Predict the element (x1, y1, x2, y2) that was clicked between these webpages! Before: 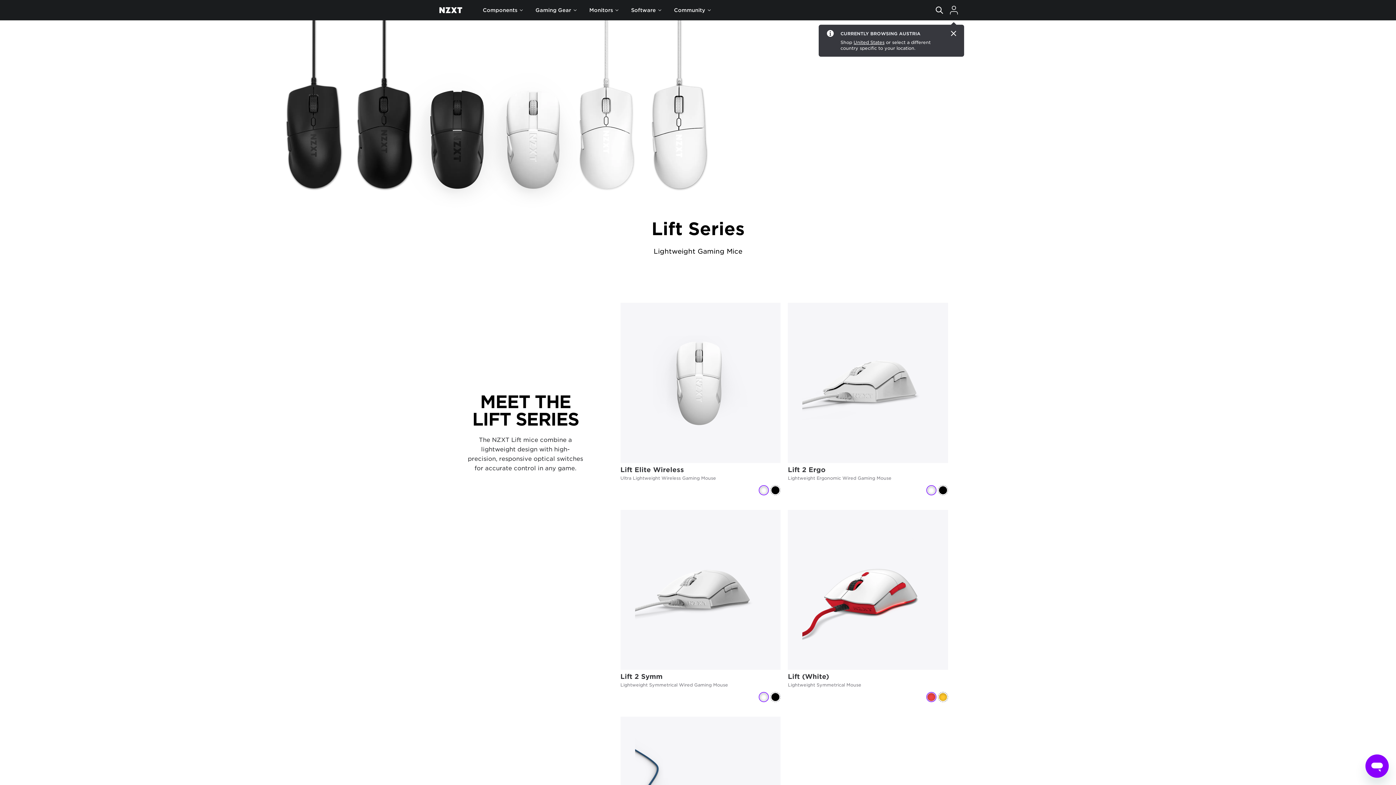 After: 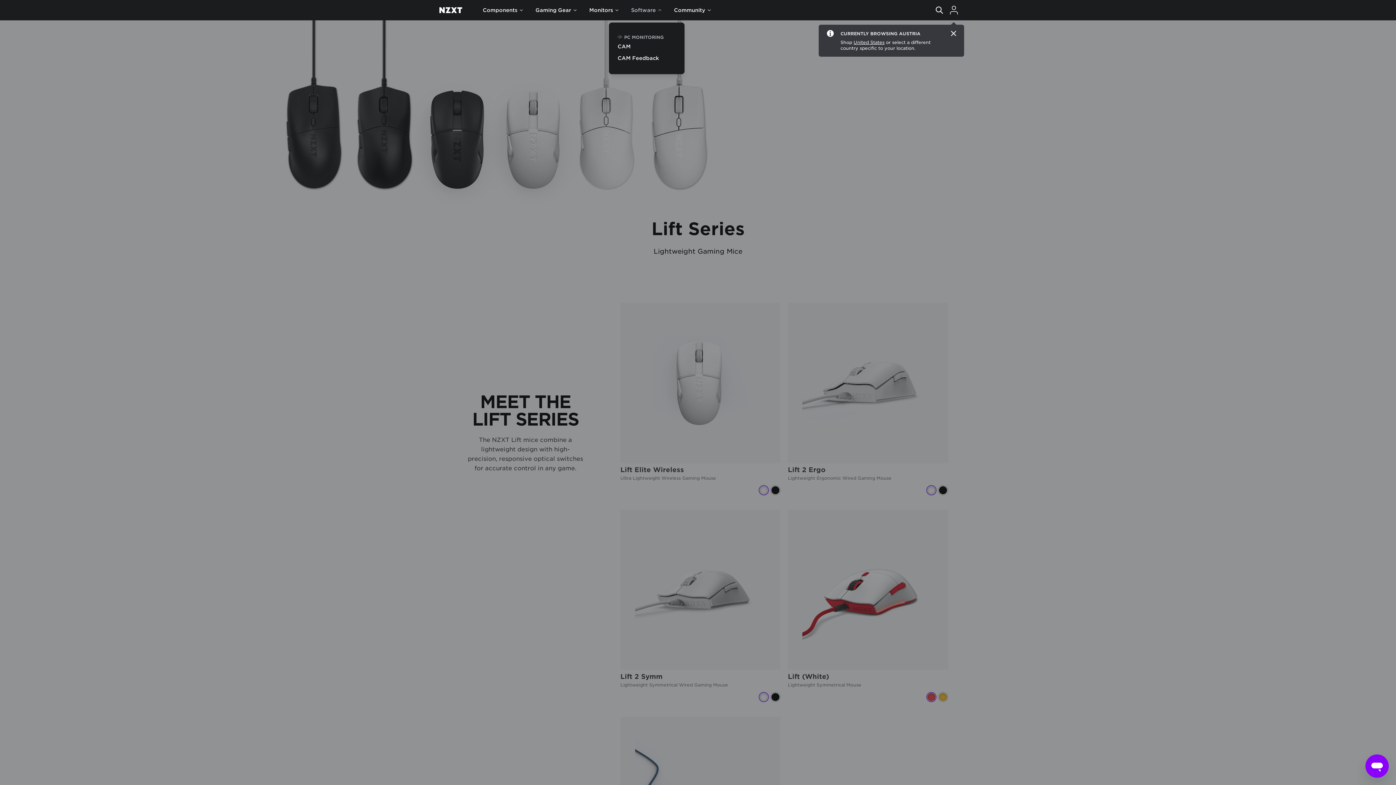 Action: label: Software bbox: (631, 3, 662, 16)